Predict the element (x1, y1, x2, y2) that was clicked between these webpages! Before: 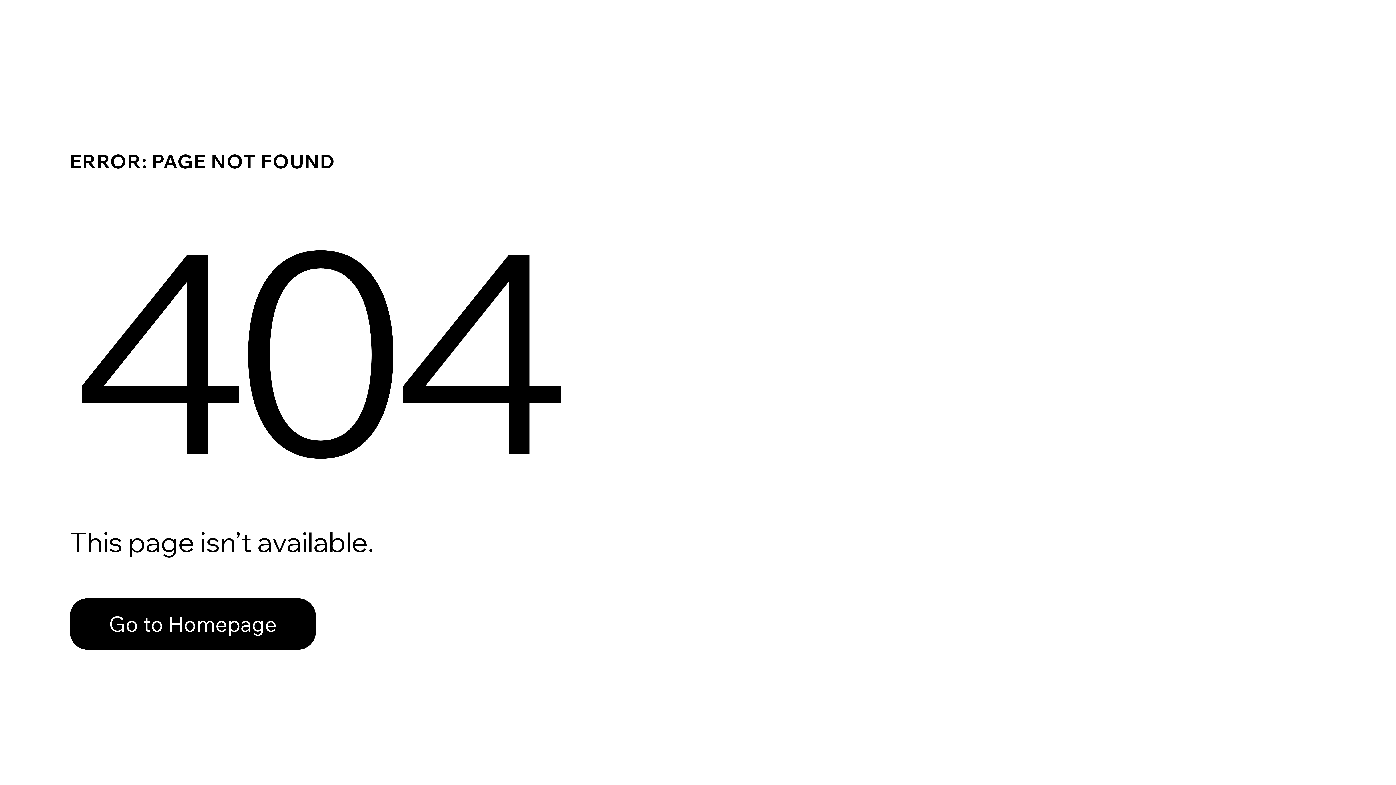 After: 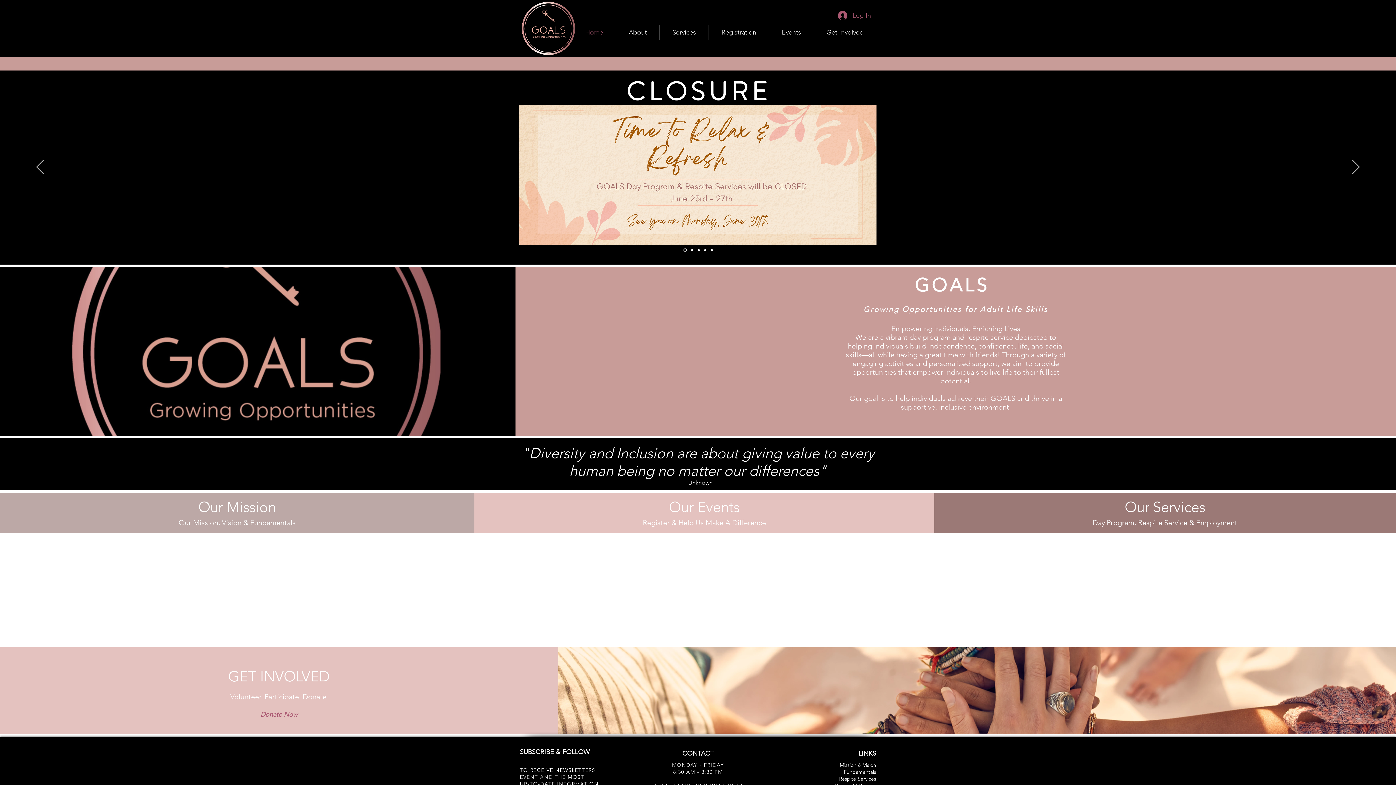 Action: bbox: (69, 598, 316, 650) label: Go to Homepage